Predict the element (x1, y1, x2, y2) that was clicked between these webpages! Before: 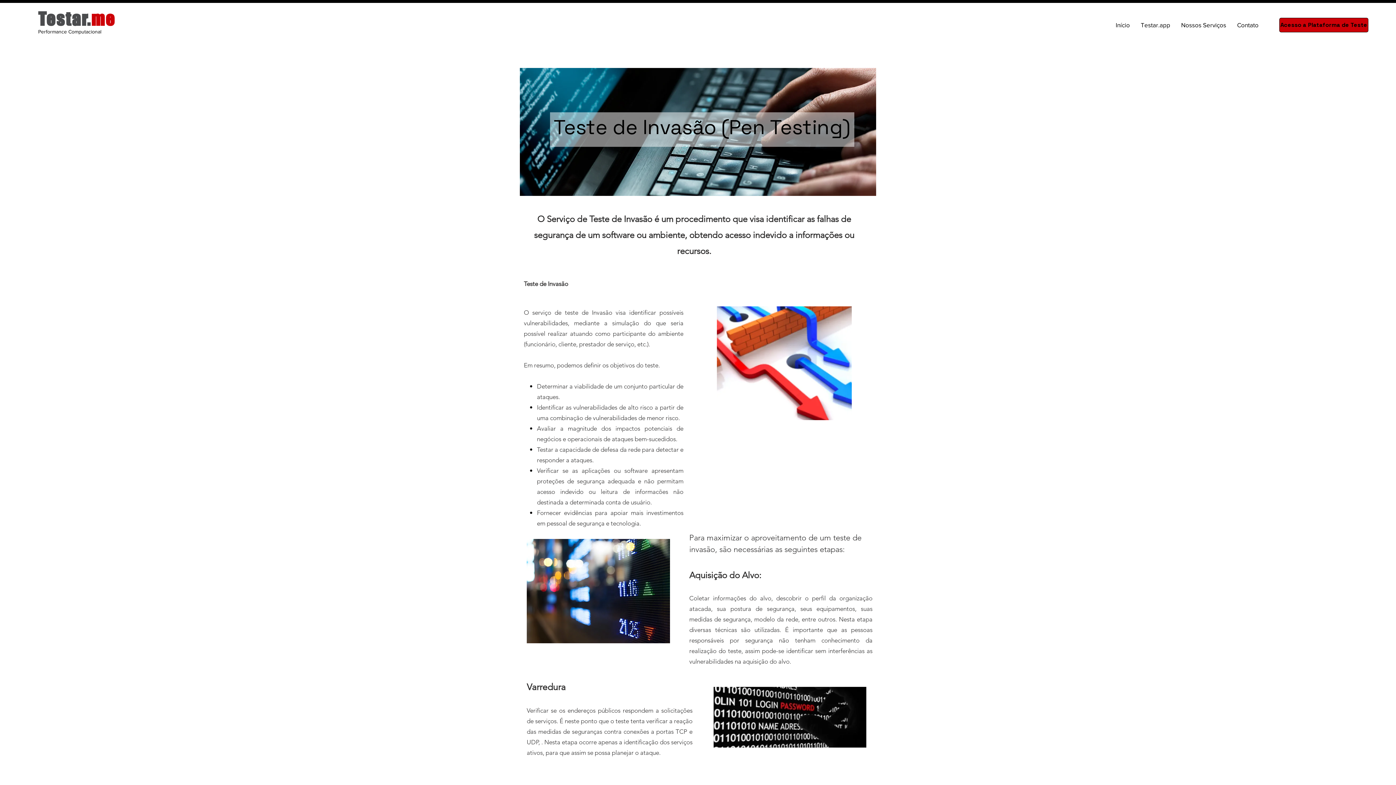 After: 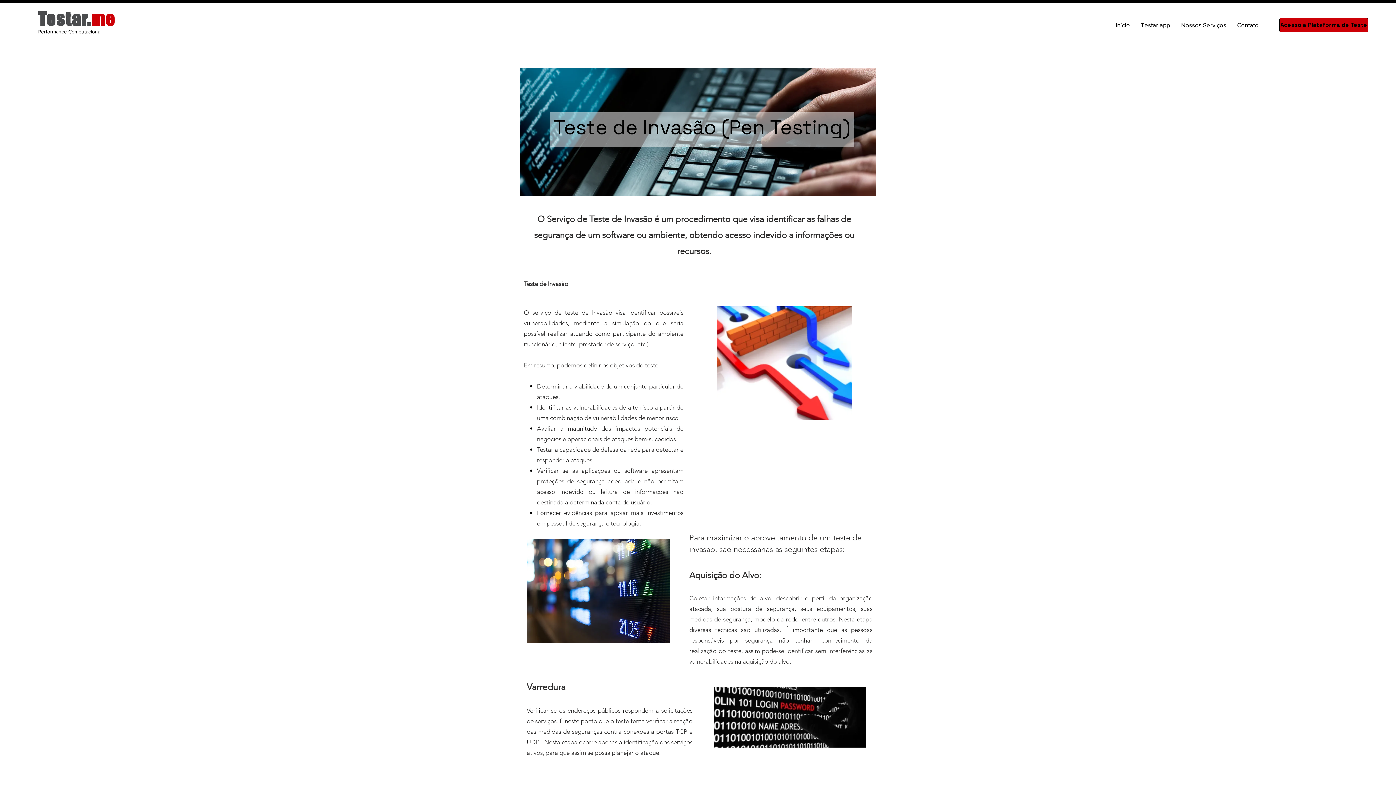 Action: label: Nossos Serviços bbox: (1176, 16, 1232, 34)